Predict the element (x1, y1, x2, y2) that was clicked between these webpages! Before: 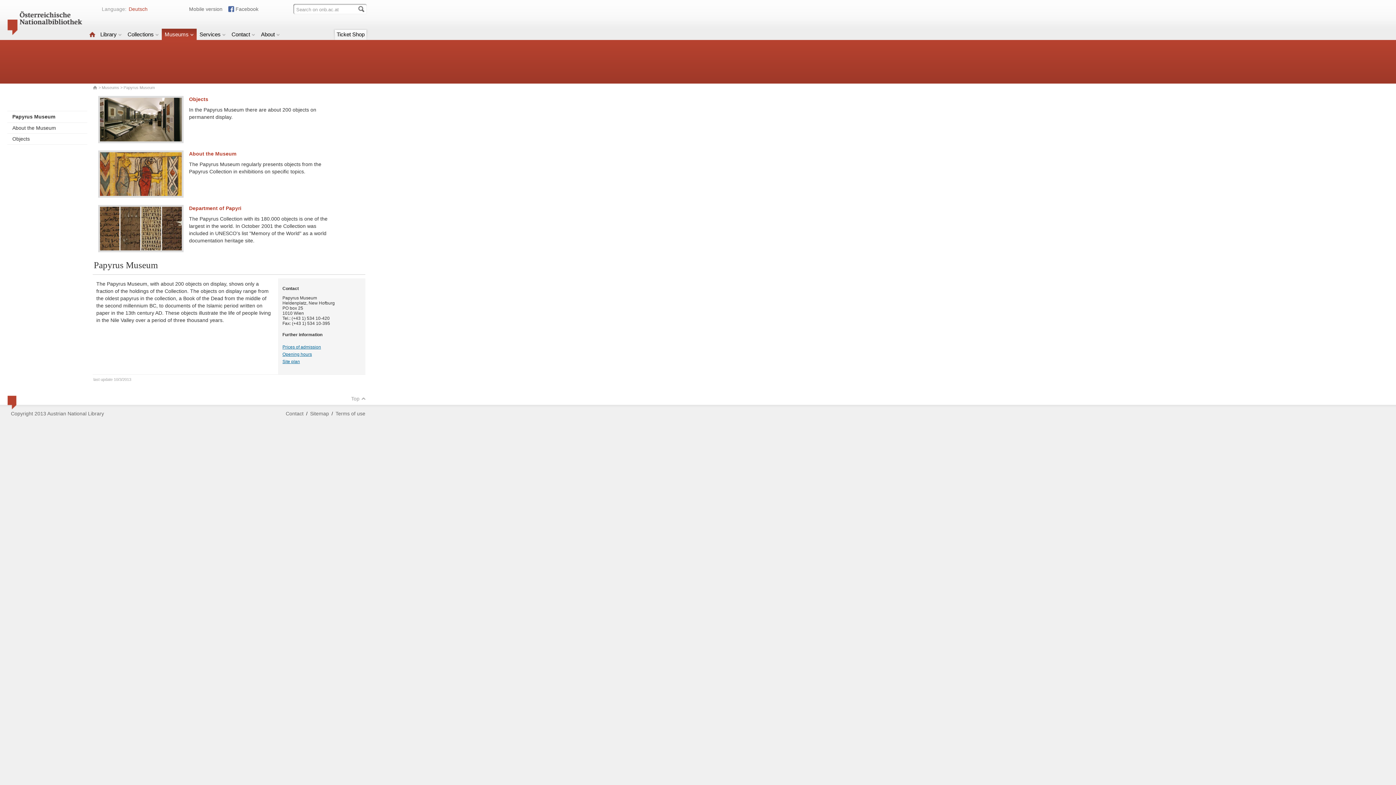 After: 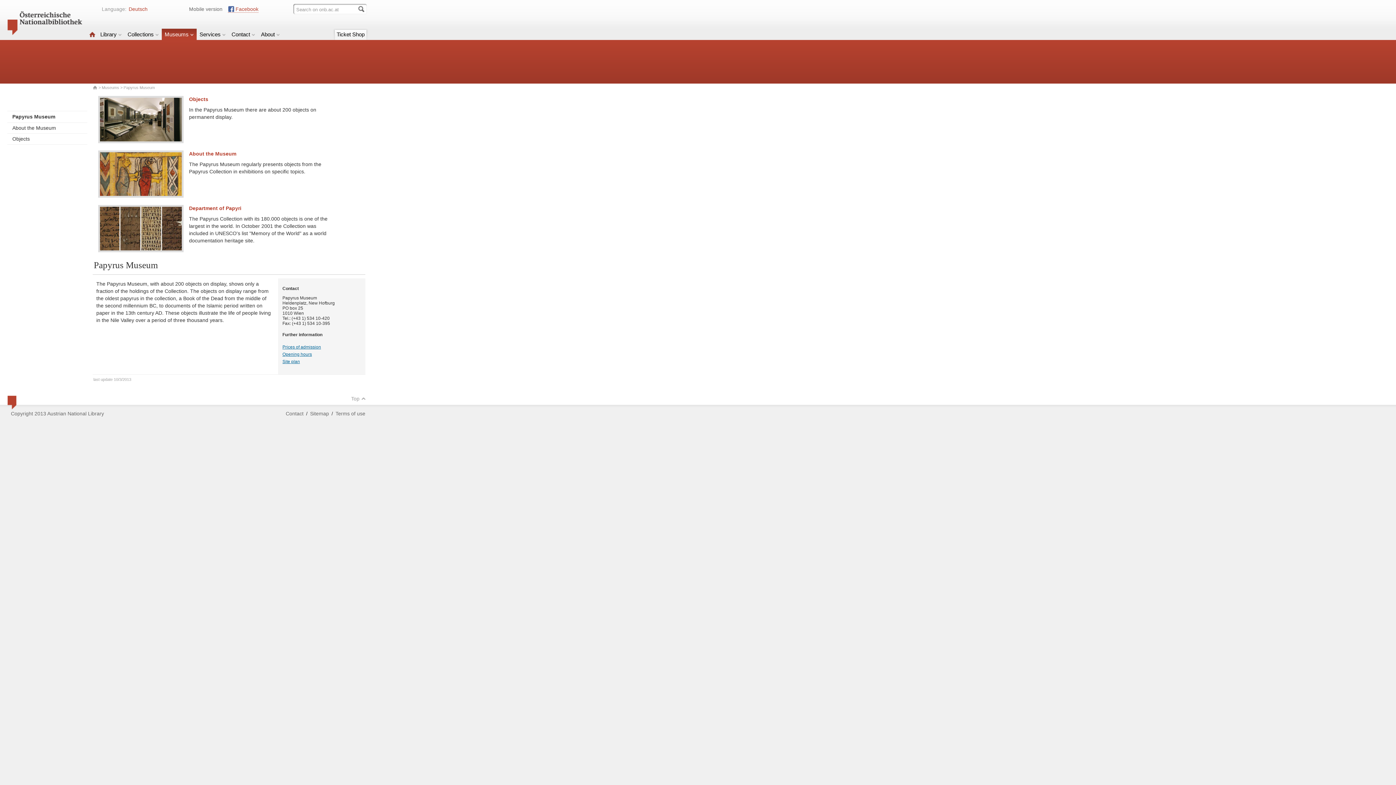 Action: label: Facebook bbox: (228, 4, 258, 12)